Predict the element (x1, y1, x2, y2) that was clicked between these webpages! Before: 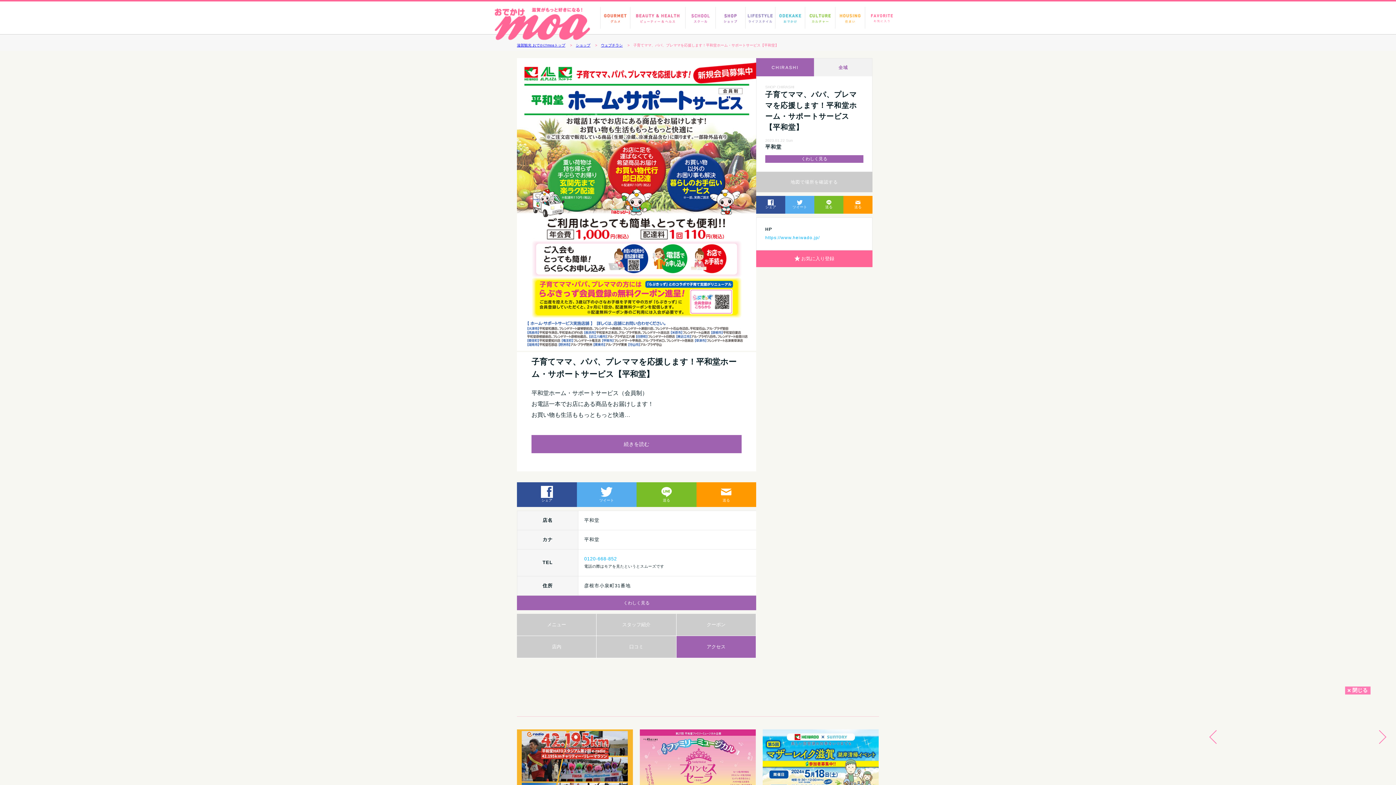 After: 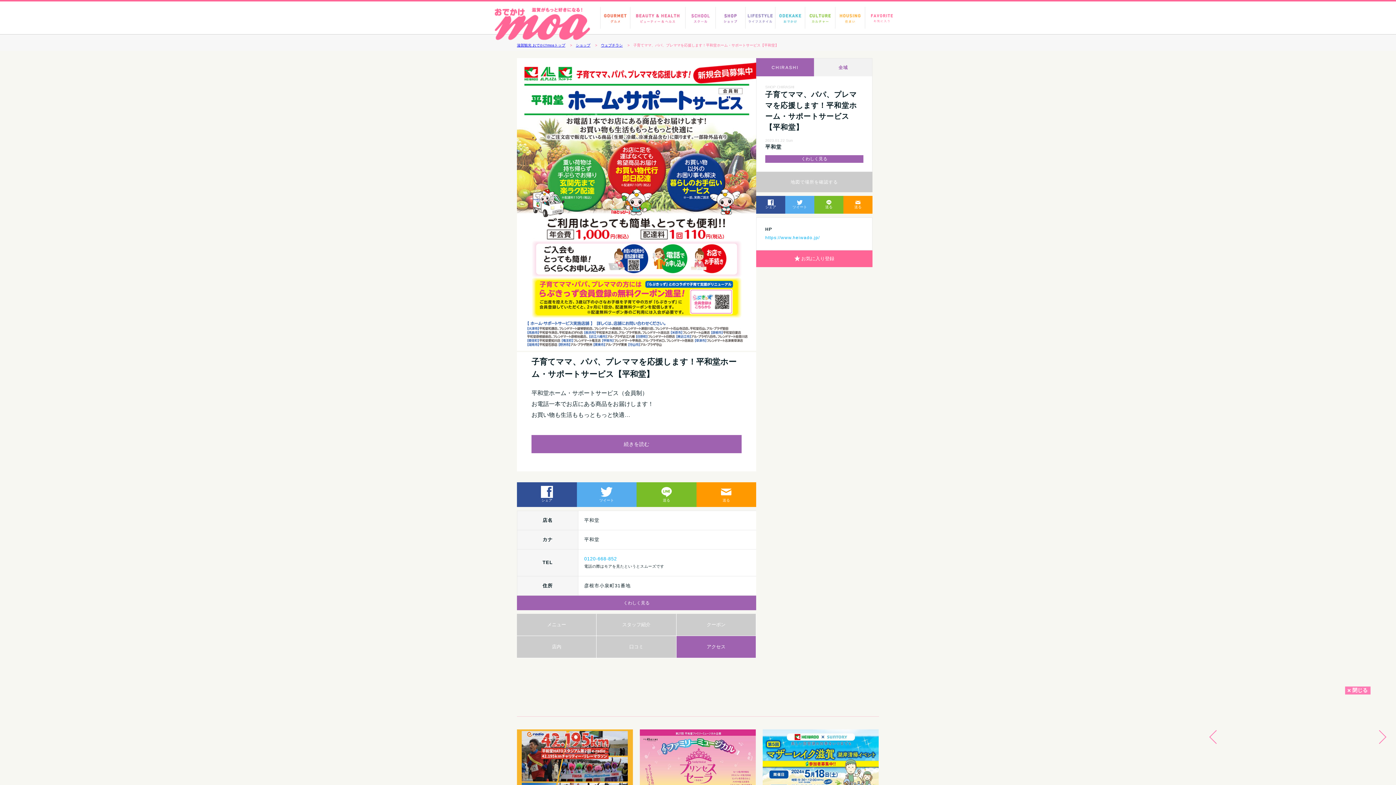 Action: bbox: (1210, 730, 1223, 743)